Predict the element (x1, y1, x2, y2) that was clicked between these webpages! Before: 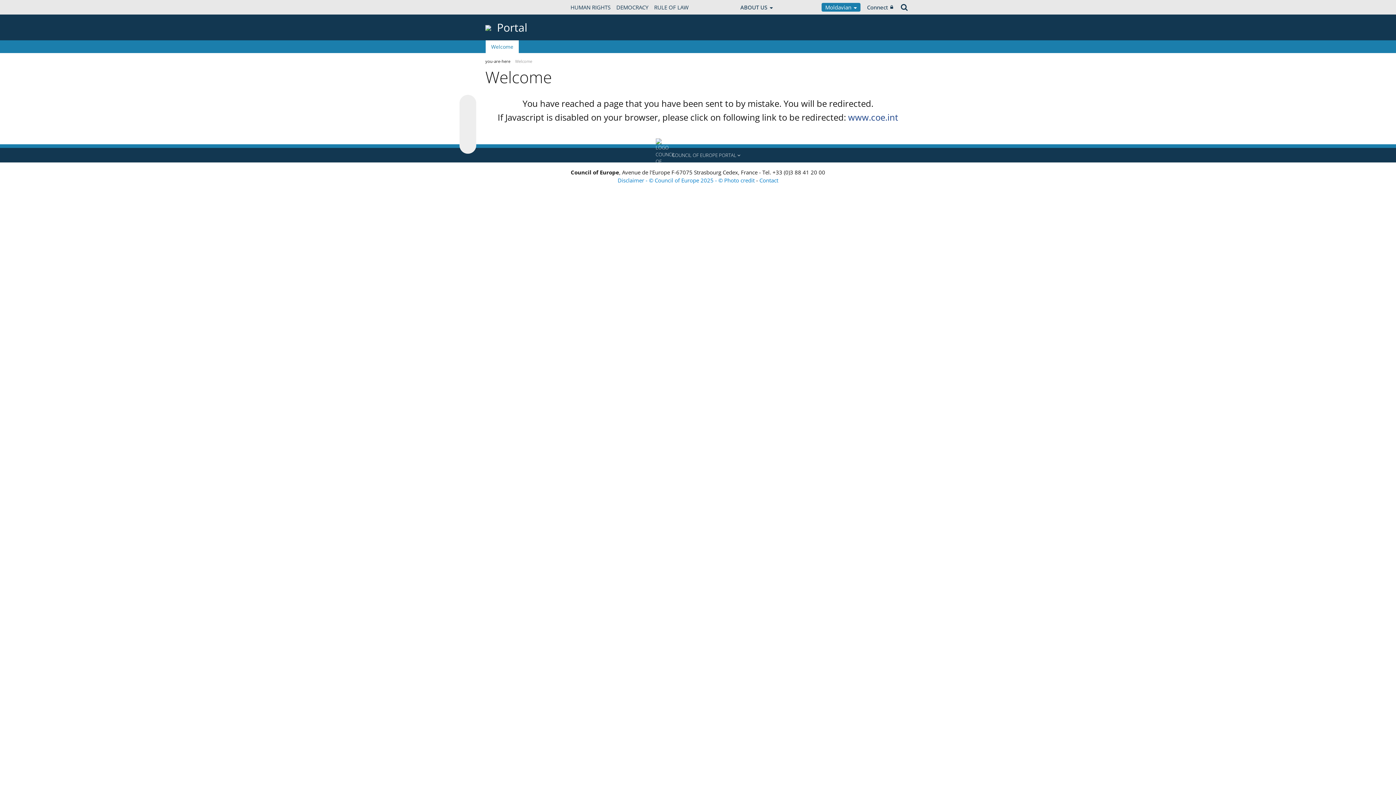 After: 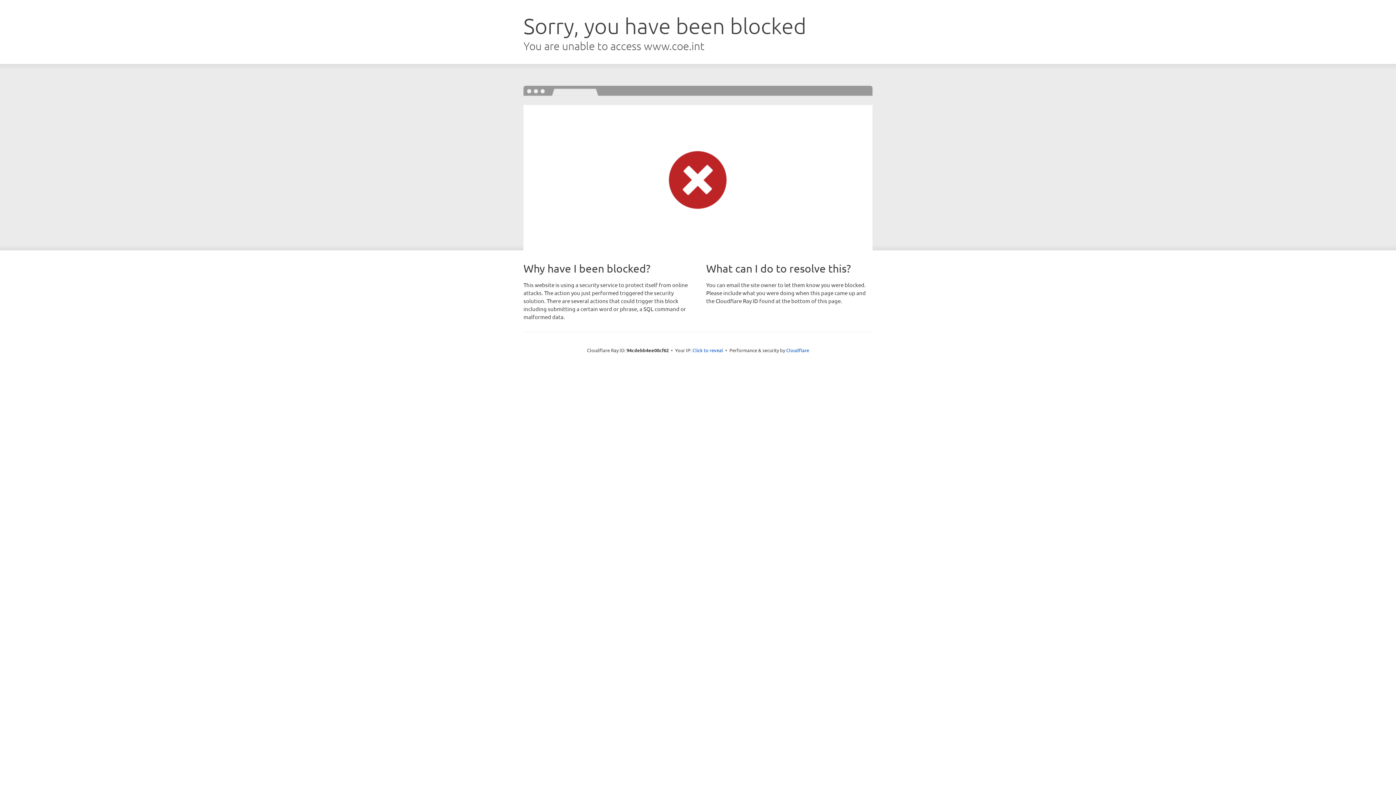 Action: bbox: (613, 0, 651, 14) label: DEMOCRACY